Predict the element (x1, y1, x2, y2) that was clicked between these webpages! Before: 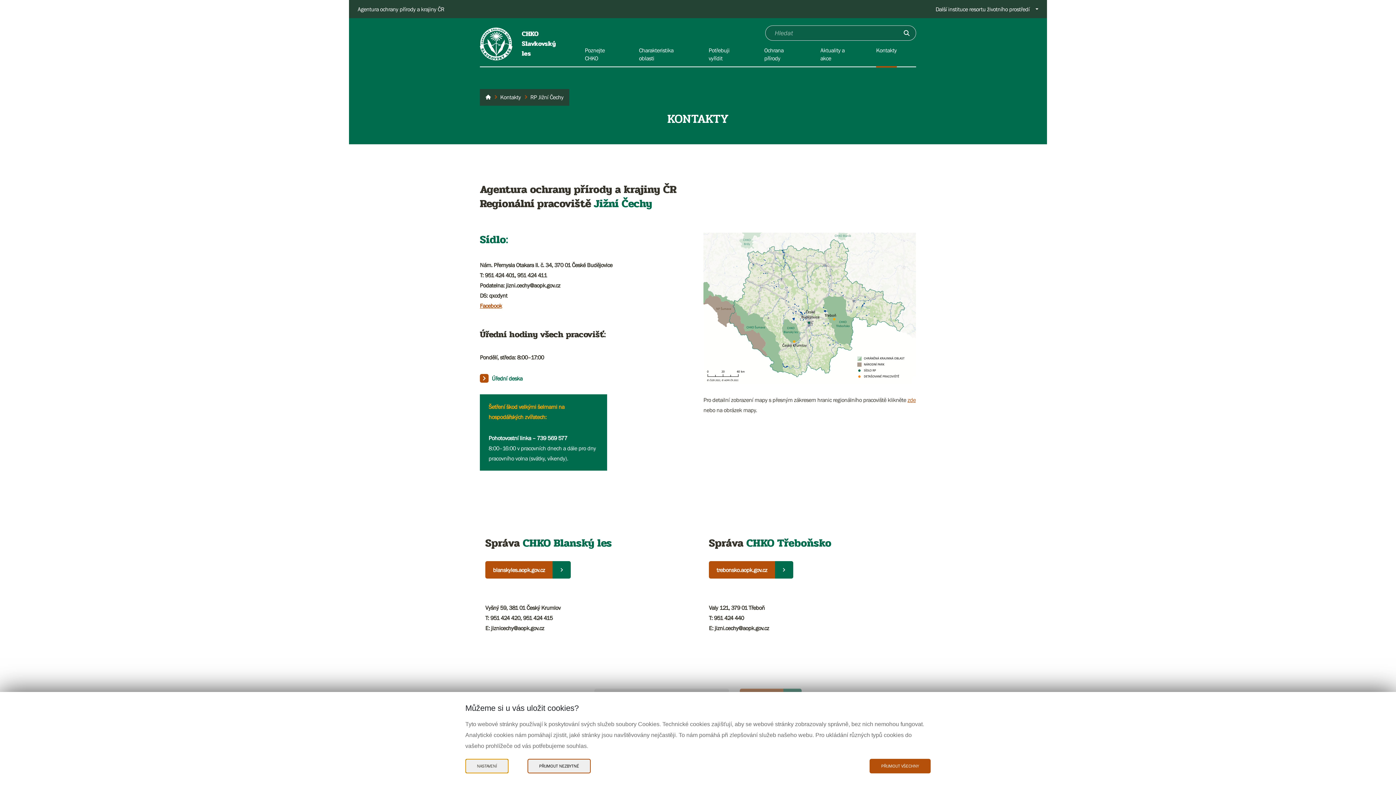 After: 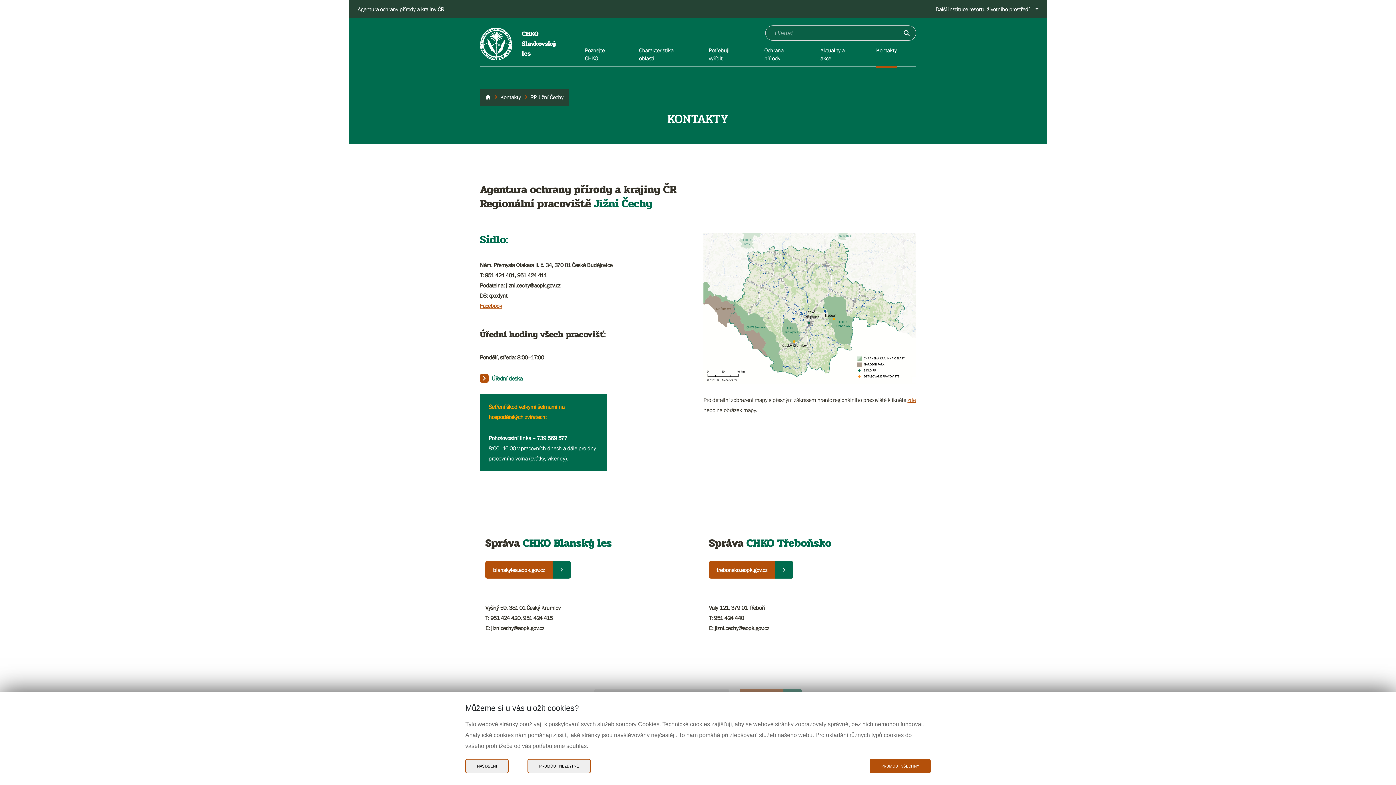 Action: bbox: (357, 4, 444, 14) label: Agentura ochrany přírody a krajiny ČR